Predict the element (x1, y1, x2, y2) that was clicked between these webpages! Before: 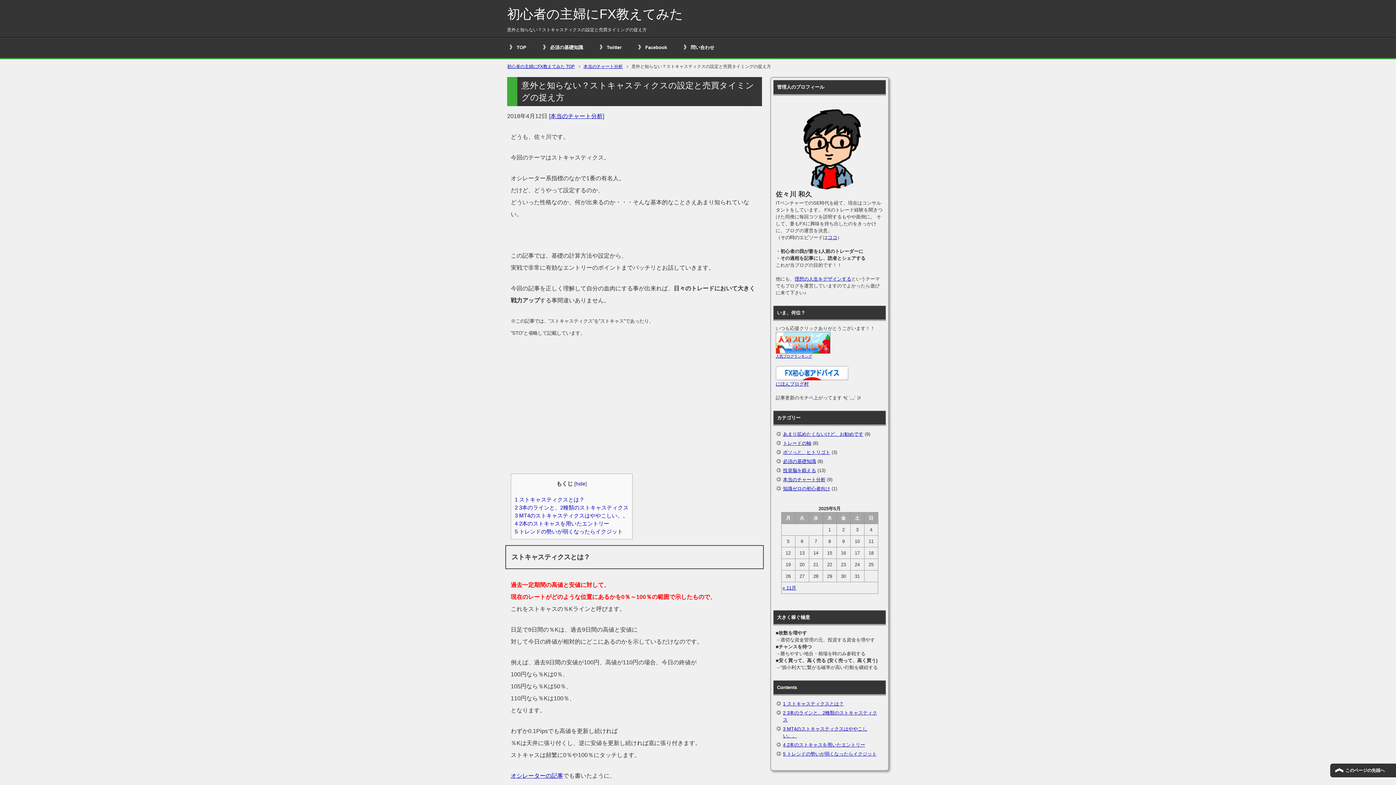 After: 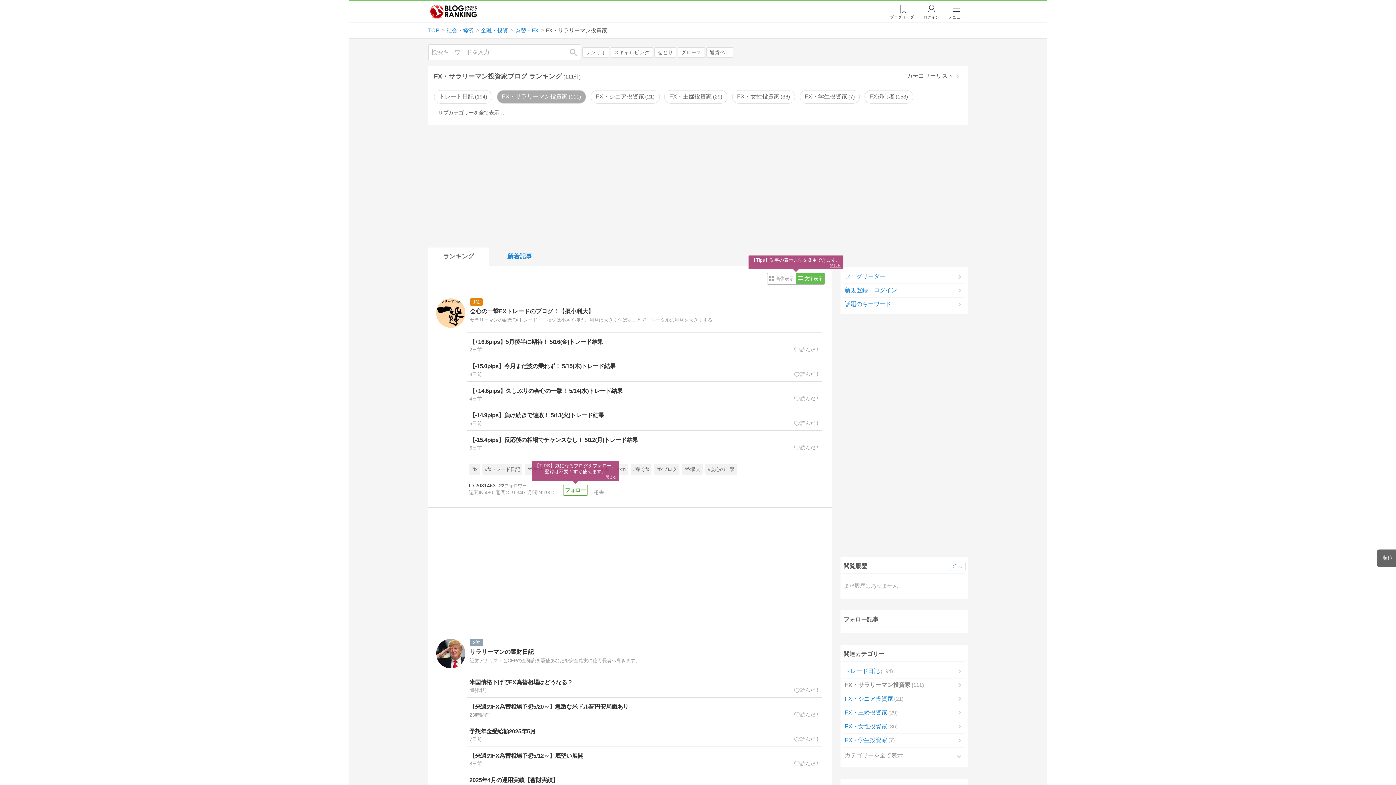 Action: label: 人気ブログランキング bbox: (775, 354, 812, 358)